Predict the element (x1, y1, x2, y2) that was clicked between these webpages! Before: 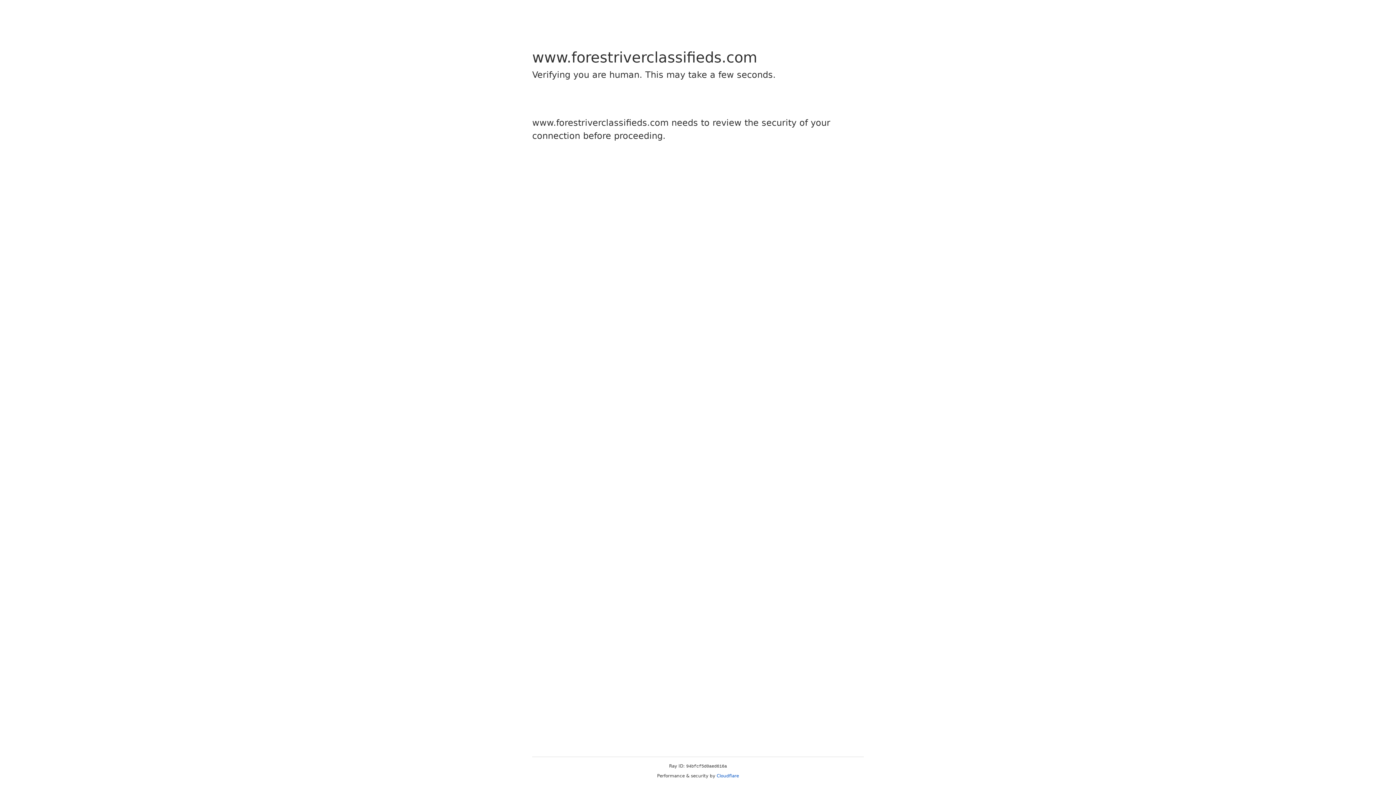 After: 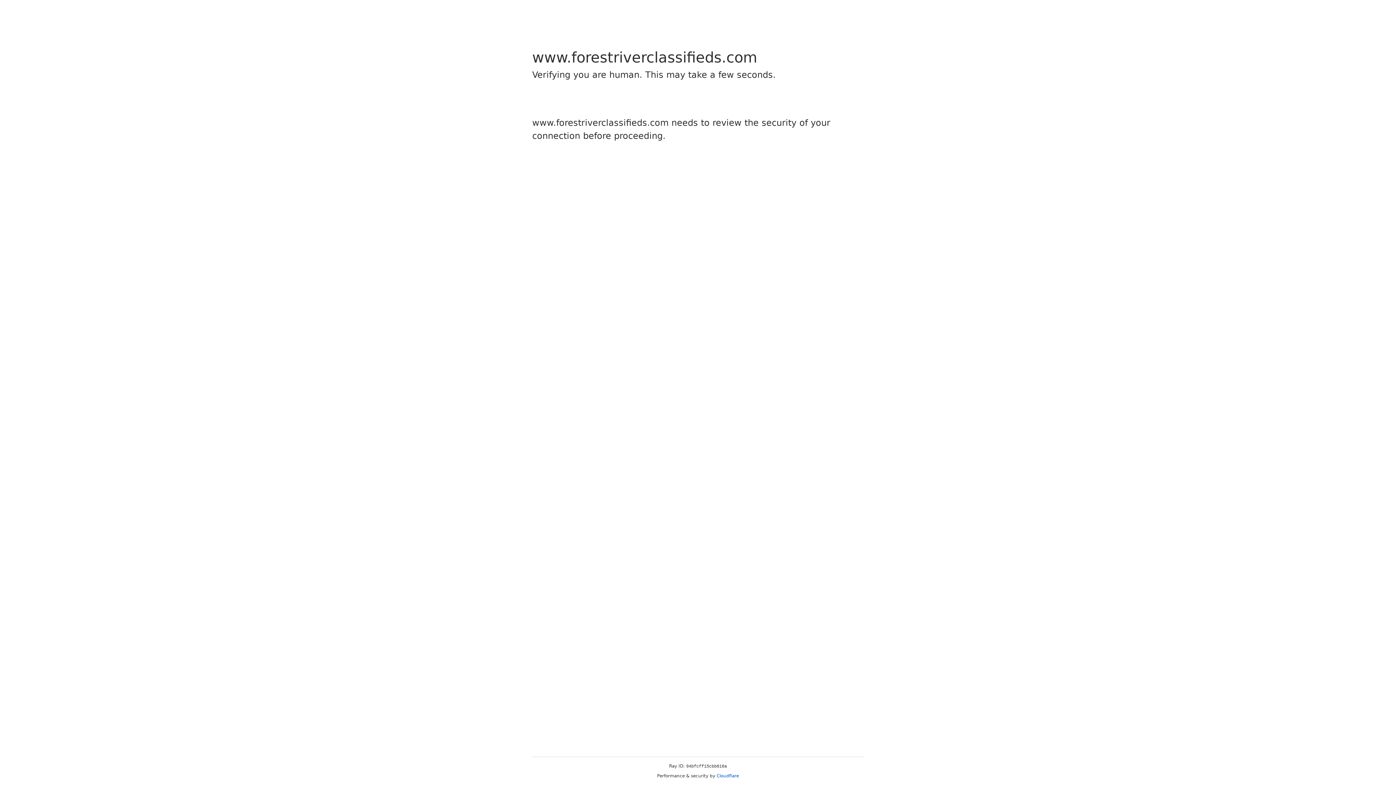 Action: label: Cloudflare bbox: (716, 773, 739, 778)